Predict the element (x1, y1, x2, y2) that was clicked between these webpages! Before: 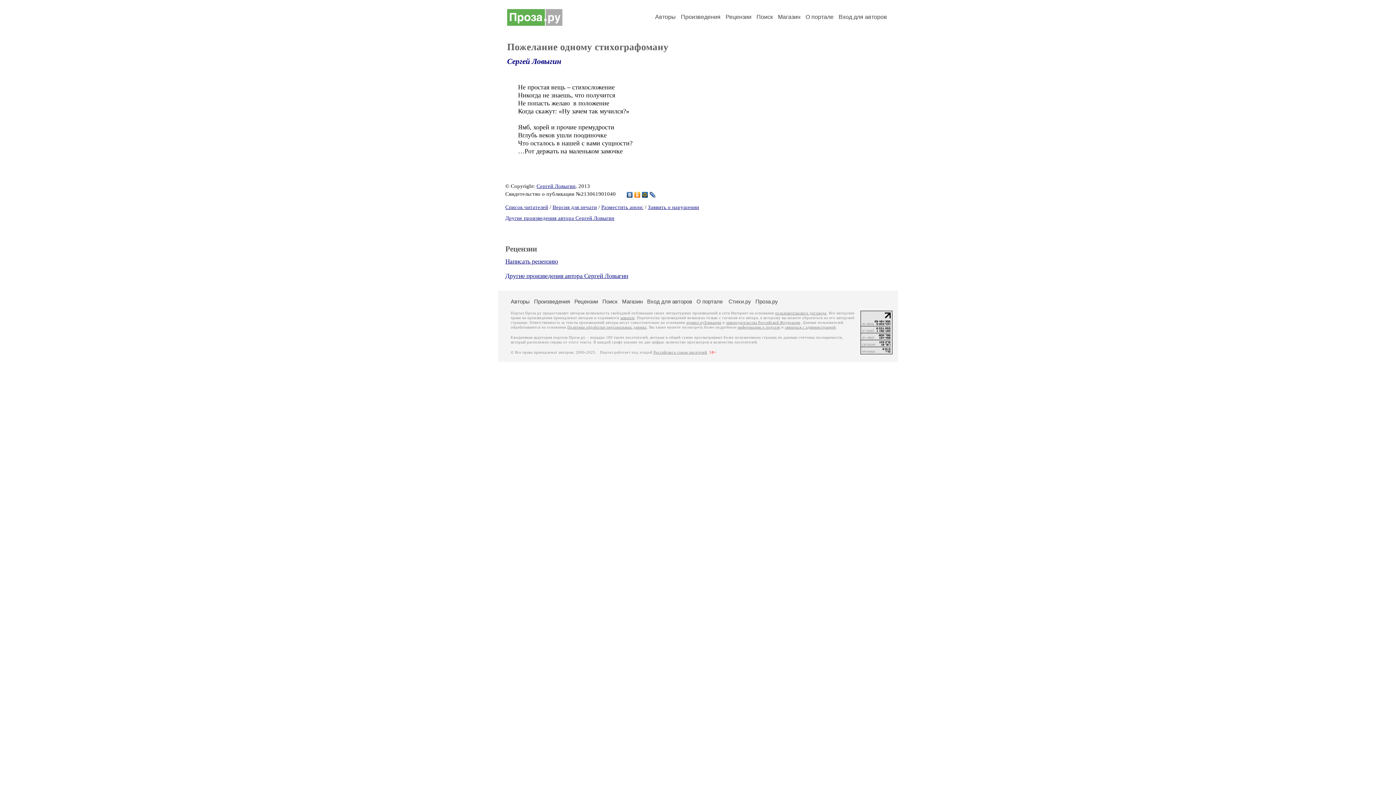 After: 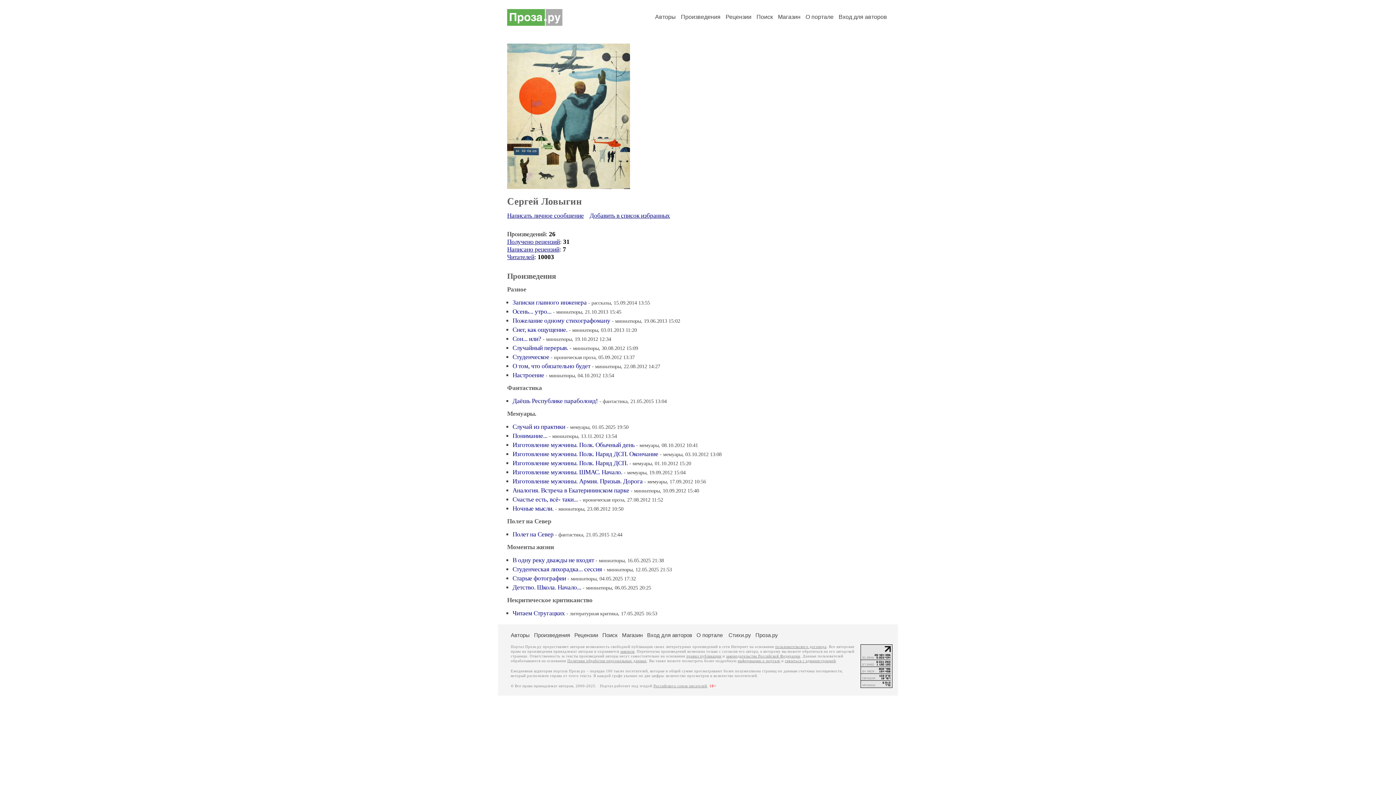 Action: bbox: (507, 57, 561, 65) label: Сергей Ловыгин